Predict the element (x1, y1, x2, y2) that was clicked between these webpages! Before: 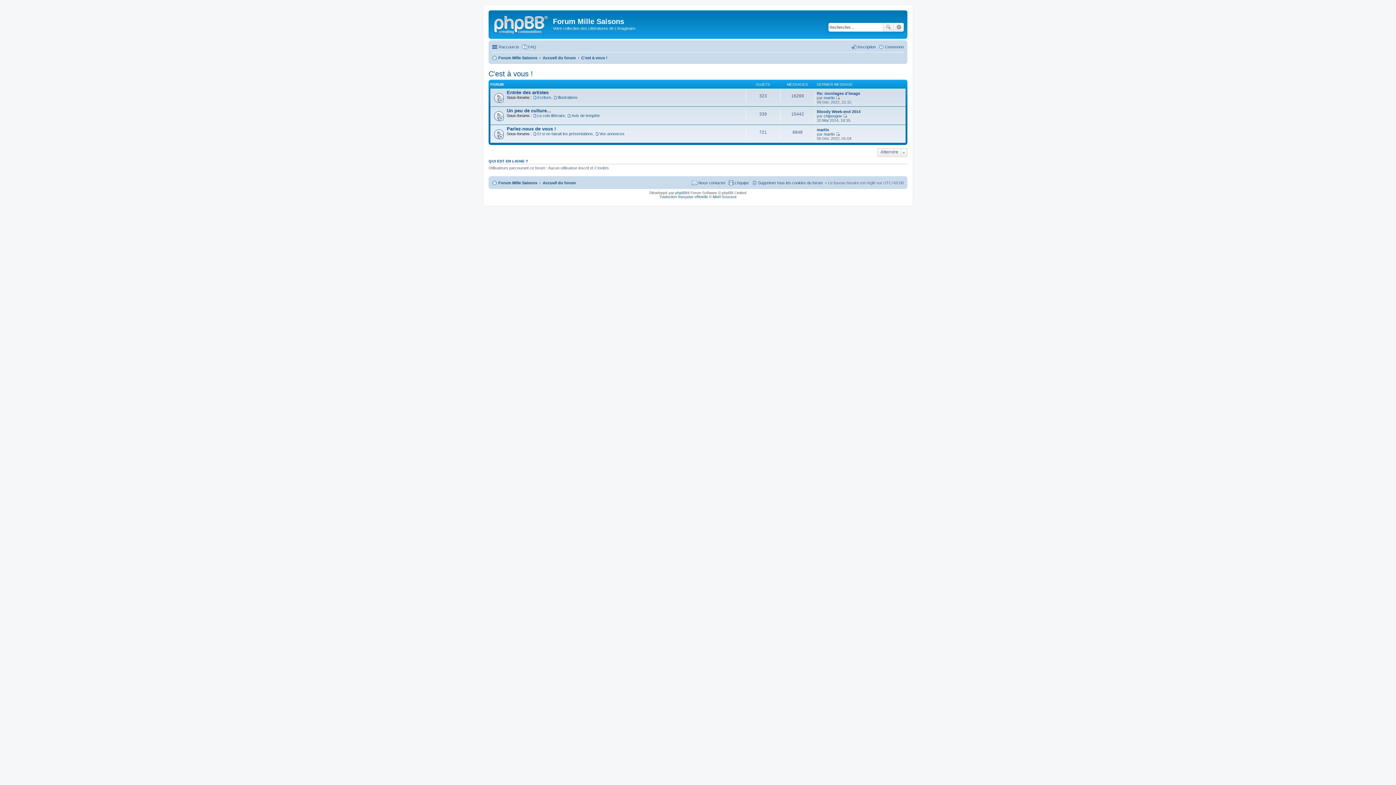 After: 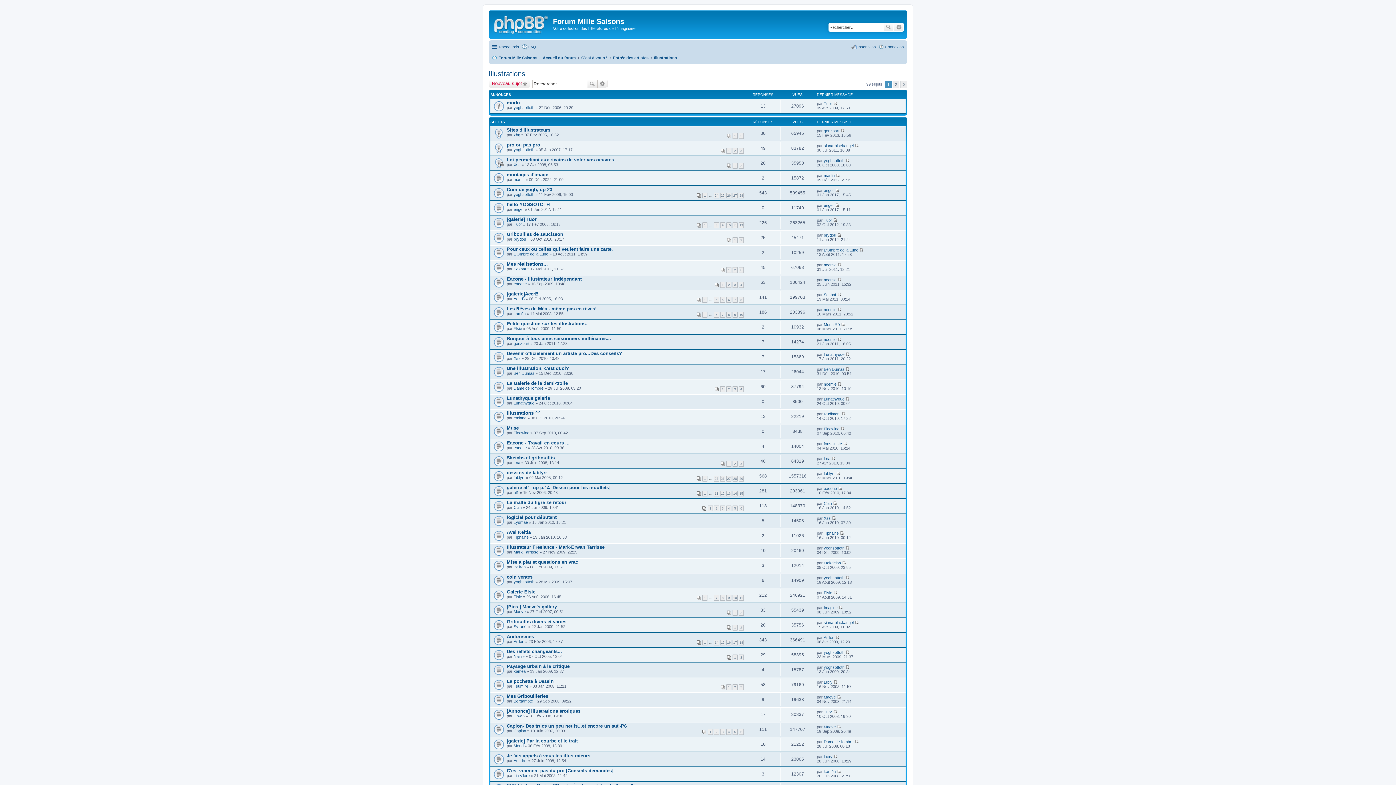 Action: label: Illustrations bbox: (553, 95, 577, 99)